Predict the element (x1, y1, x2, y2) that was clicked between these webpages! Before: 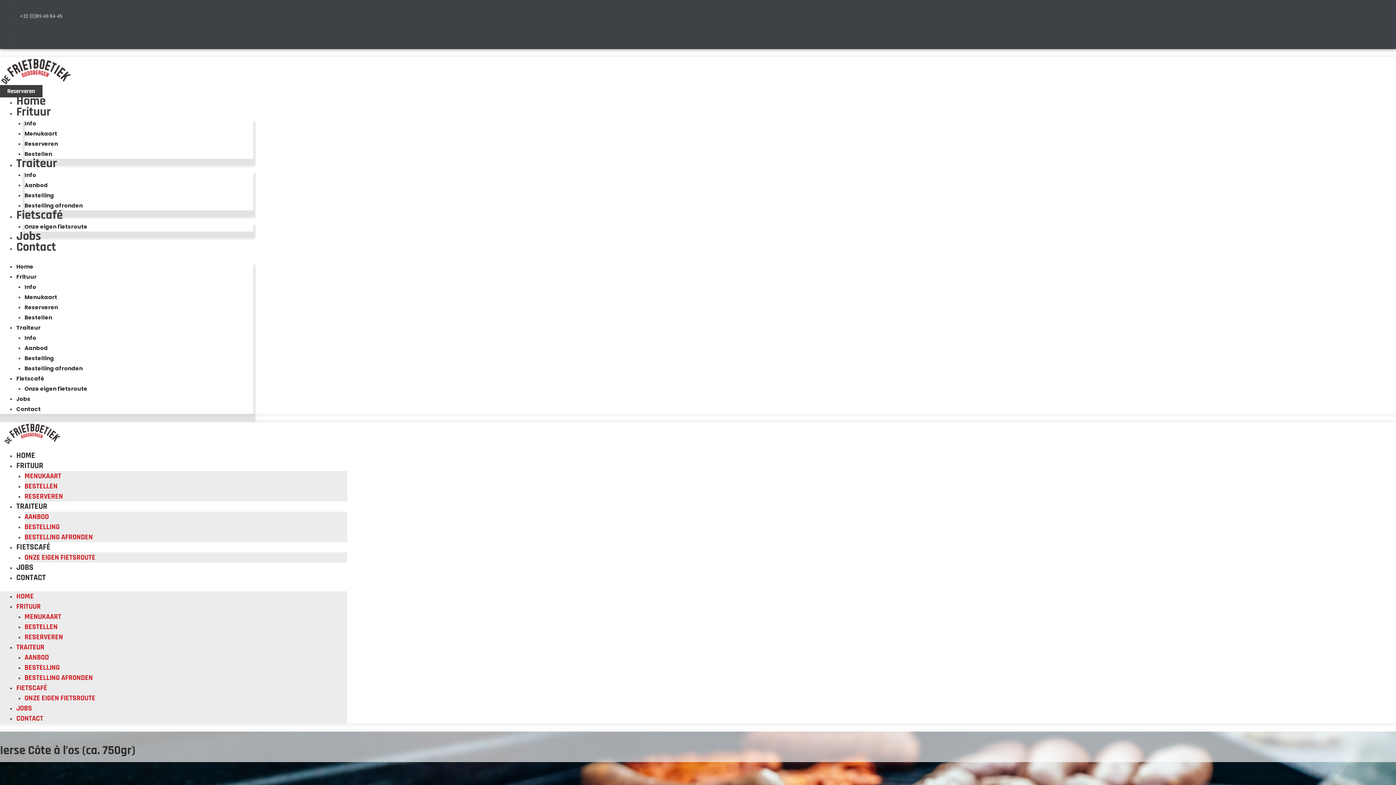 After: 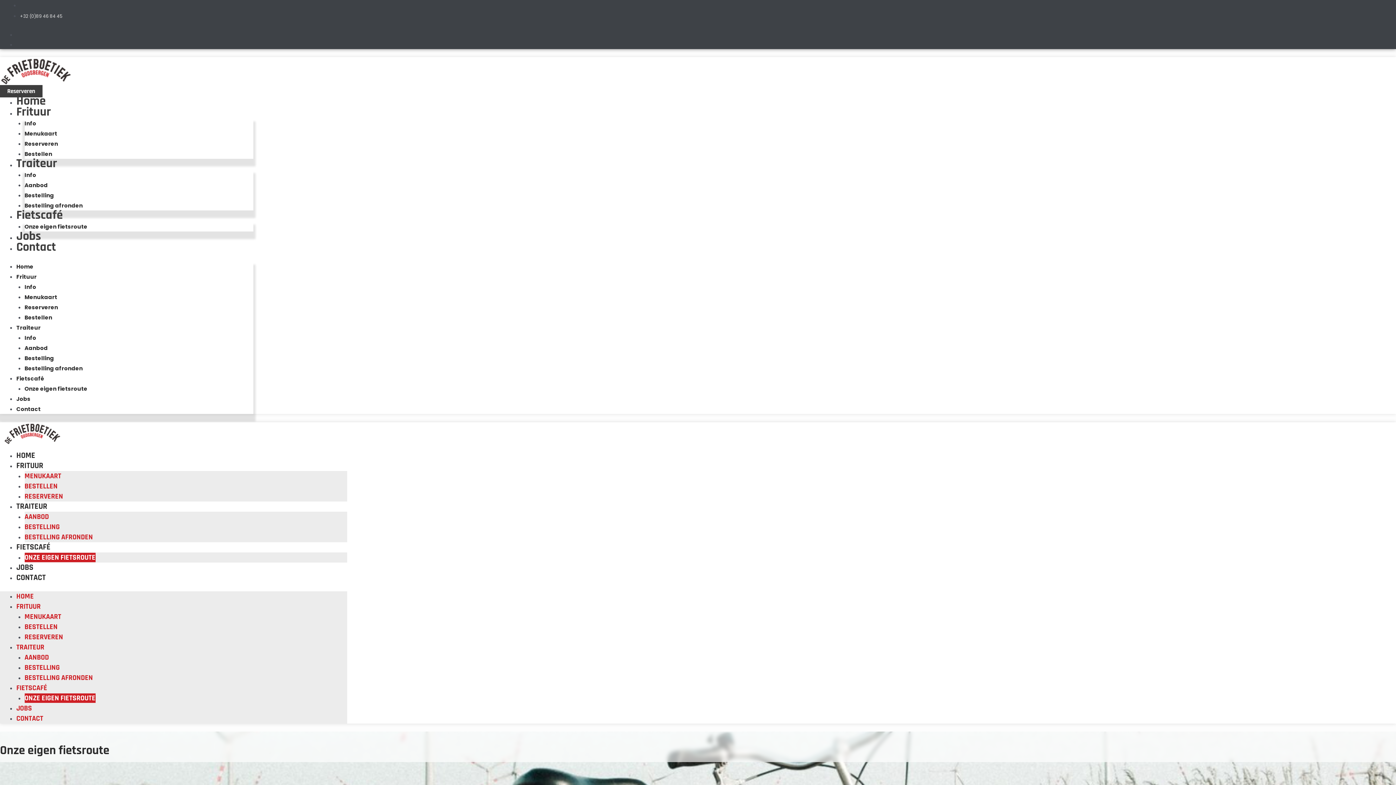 Action: label: ONZE EIGEN FIETSROUTE bbox: (24, 693, 95, 703)